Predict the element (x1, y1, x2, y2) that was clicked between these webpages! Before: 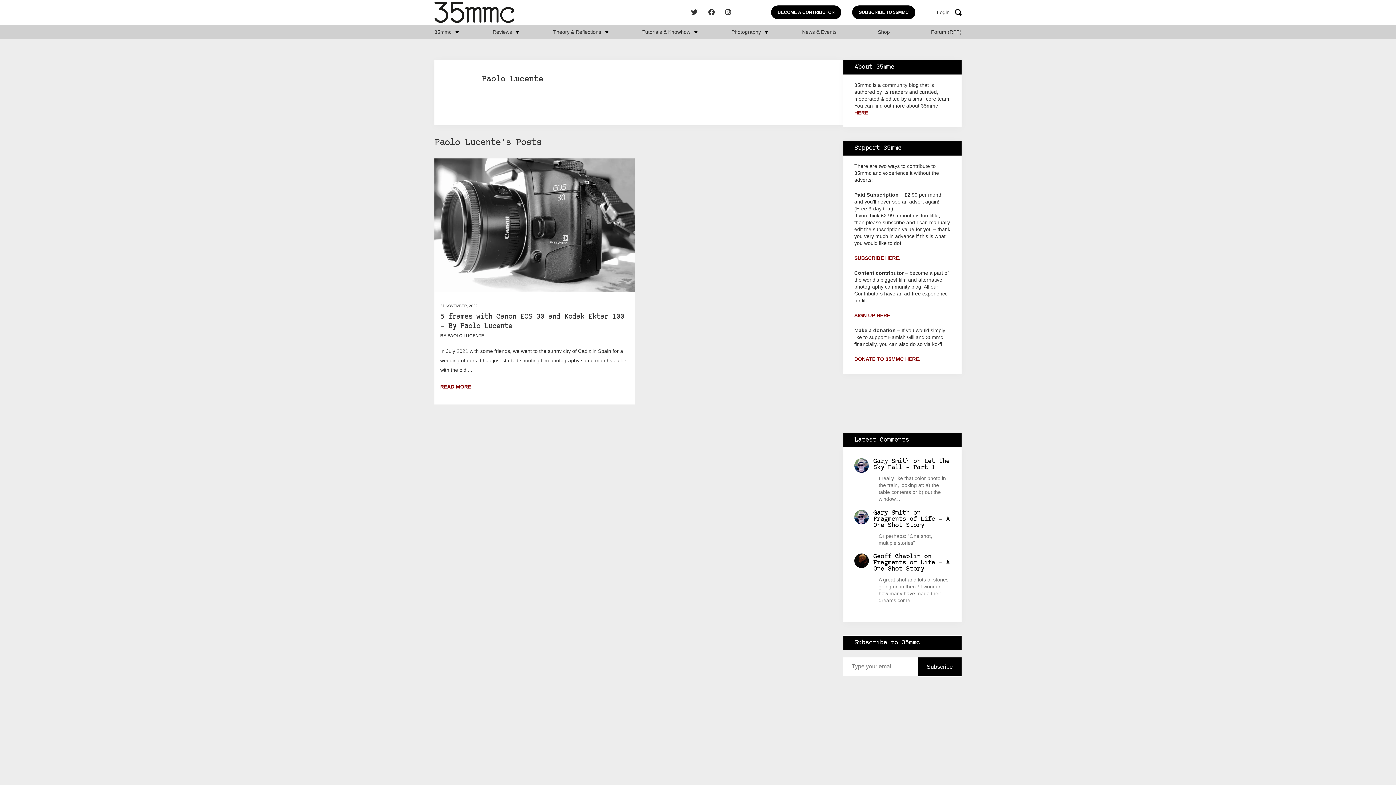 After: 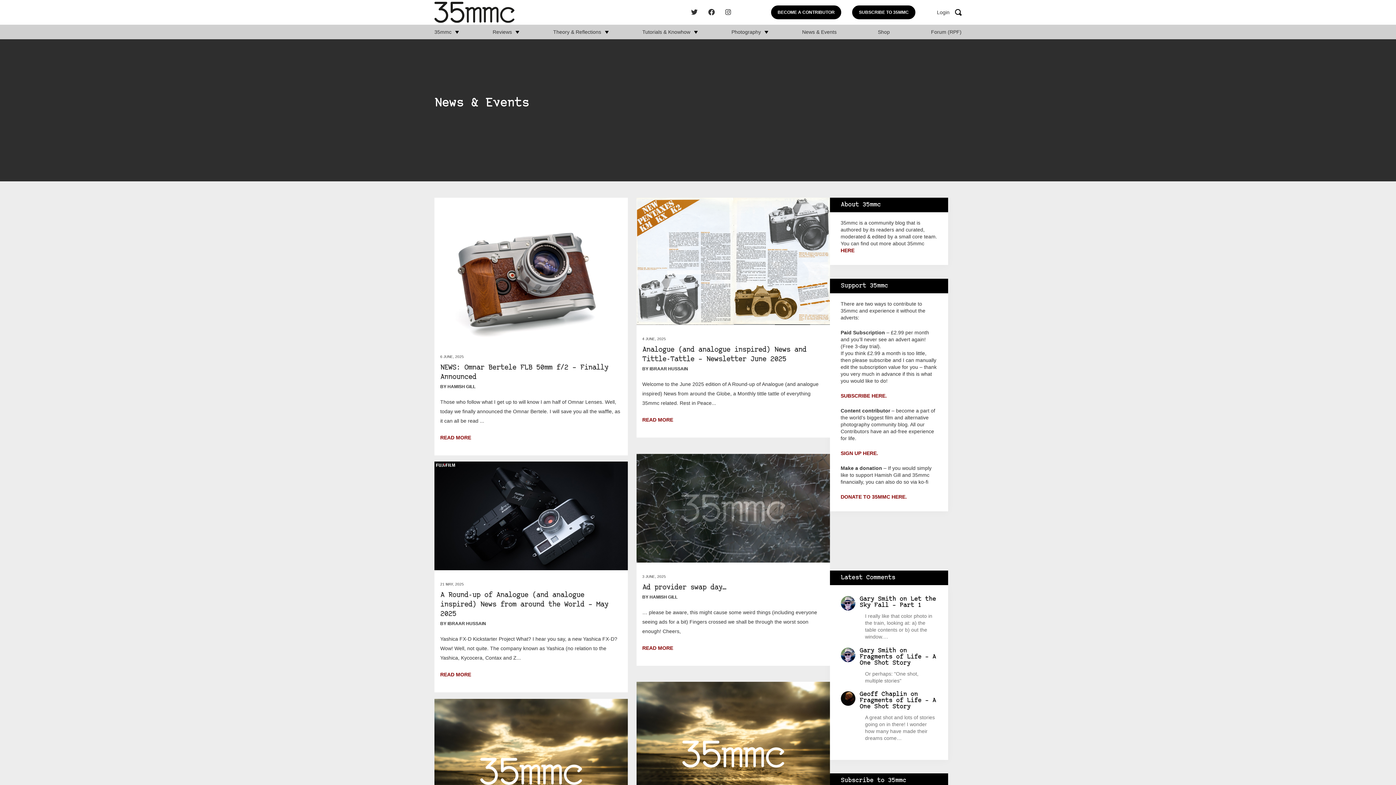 Action: label: News & Events bbox: (802, 29, 836, 34)